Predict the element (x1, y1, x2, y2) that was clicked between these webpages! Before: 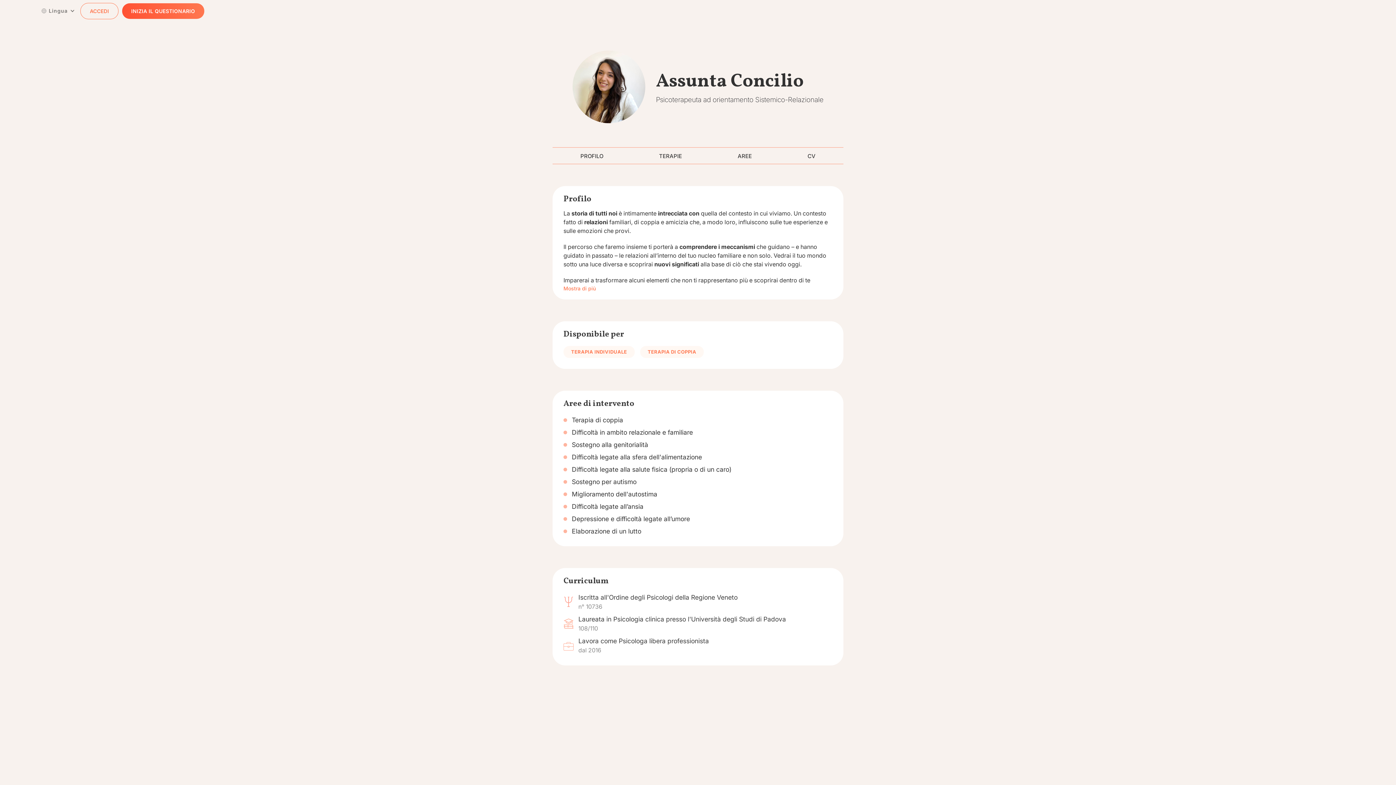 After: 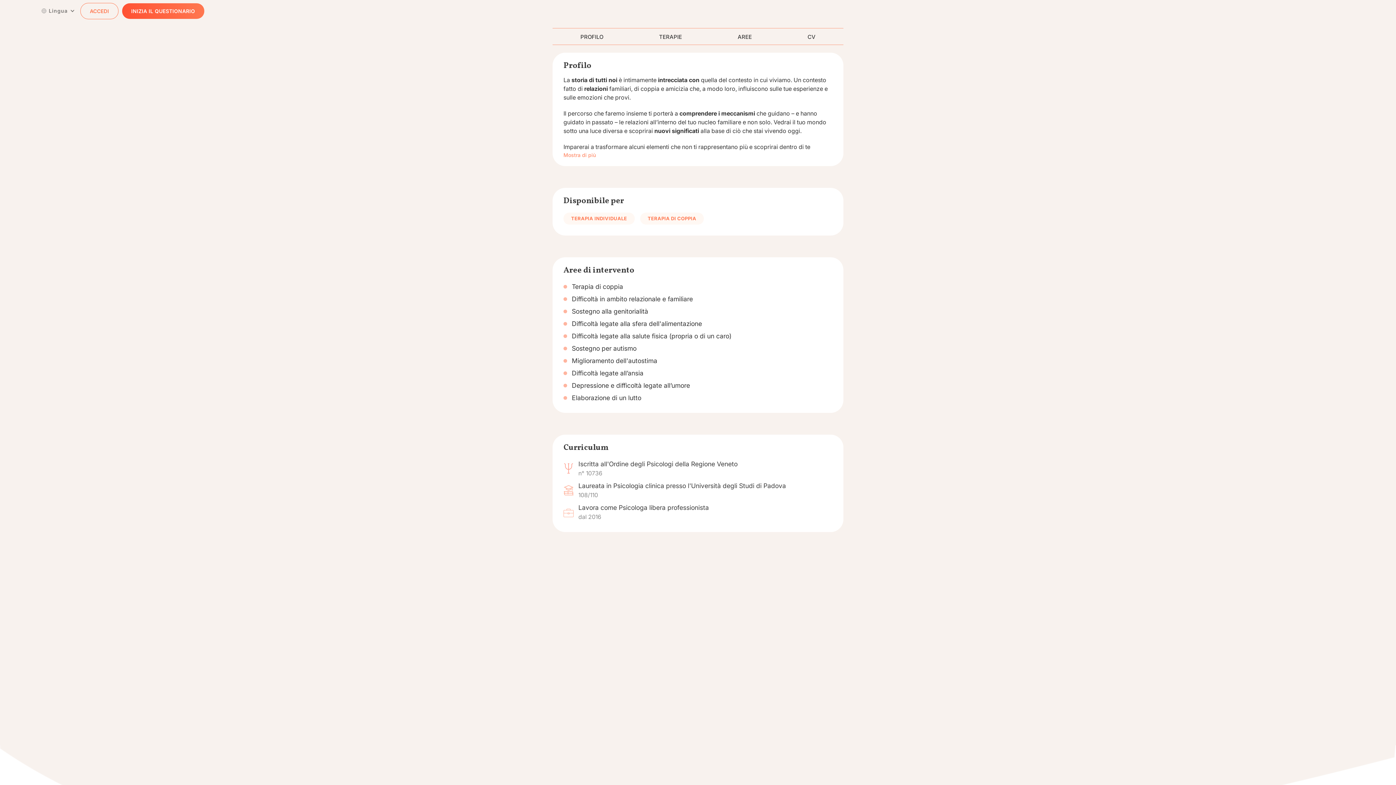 Action: bbox: (580, 152, 603, 159) label: PROFILO